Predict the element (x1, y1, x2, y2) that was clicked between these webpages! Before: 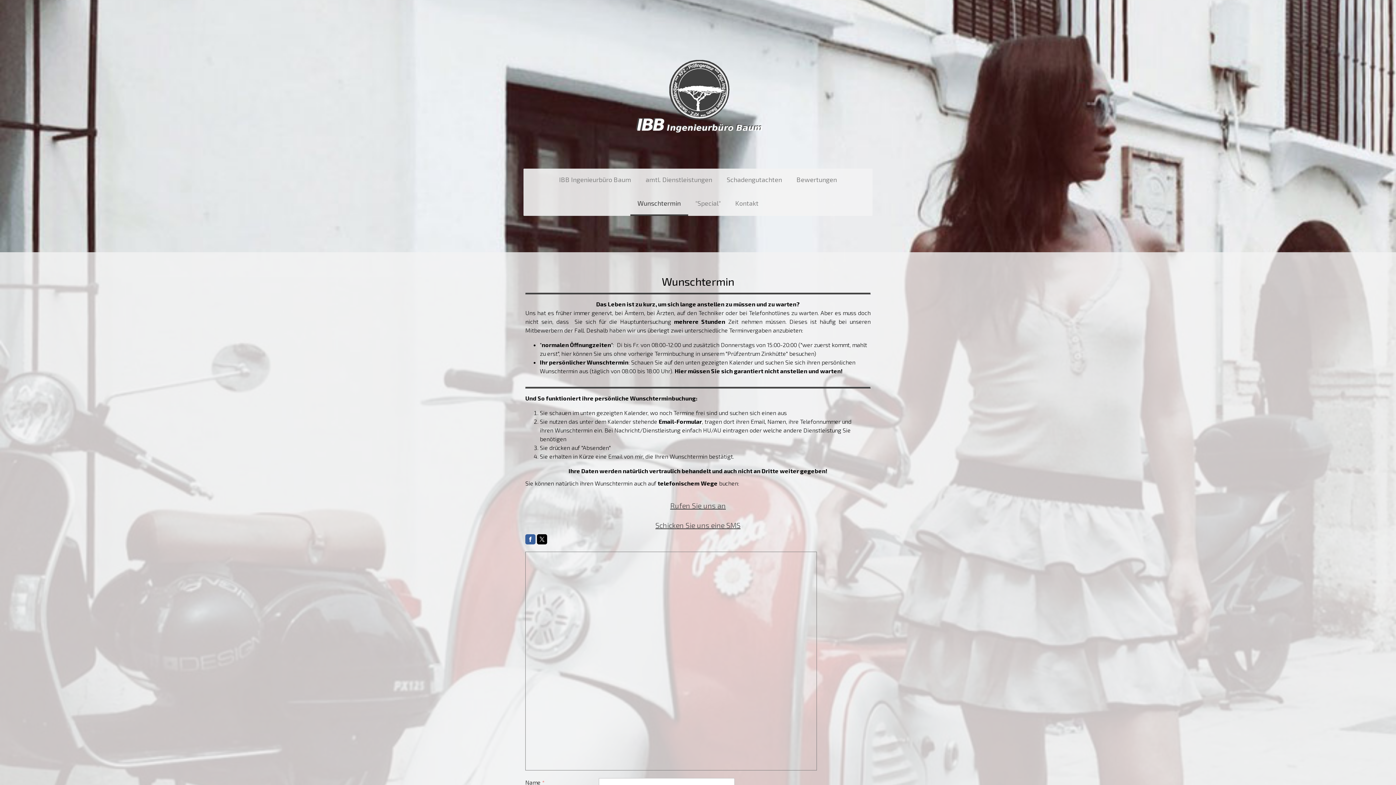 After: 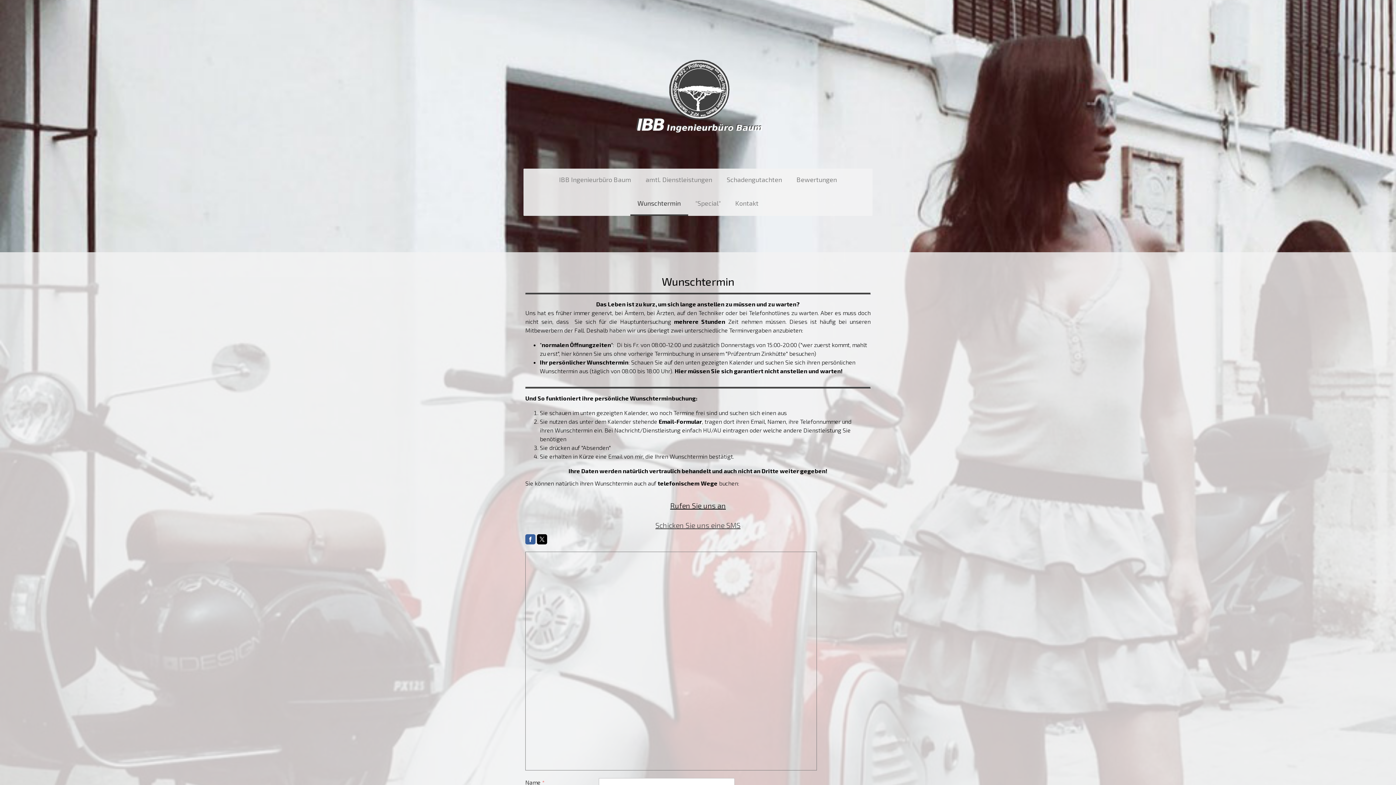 Action: label: Rufen Sie uns an bbox: (670, 501, 726, 510)